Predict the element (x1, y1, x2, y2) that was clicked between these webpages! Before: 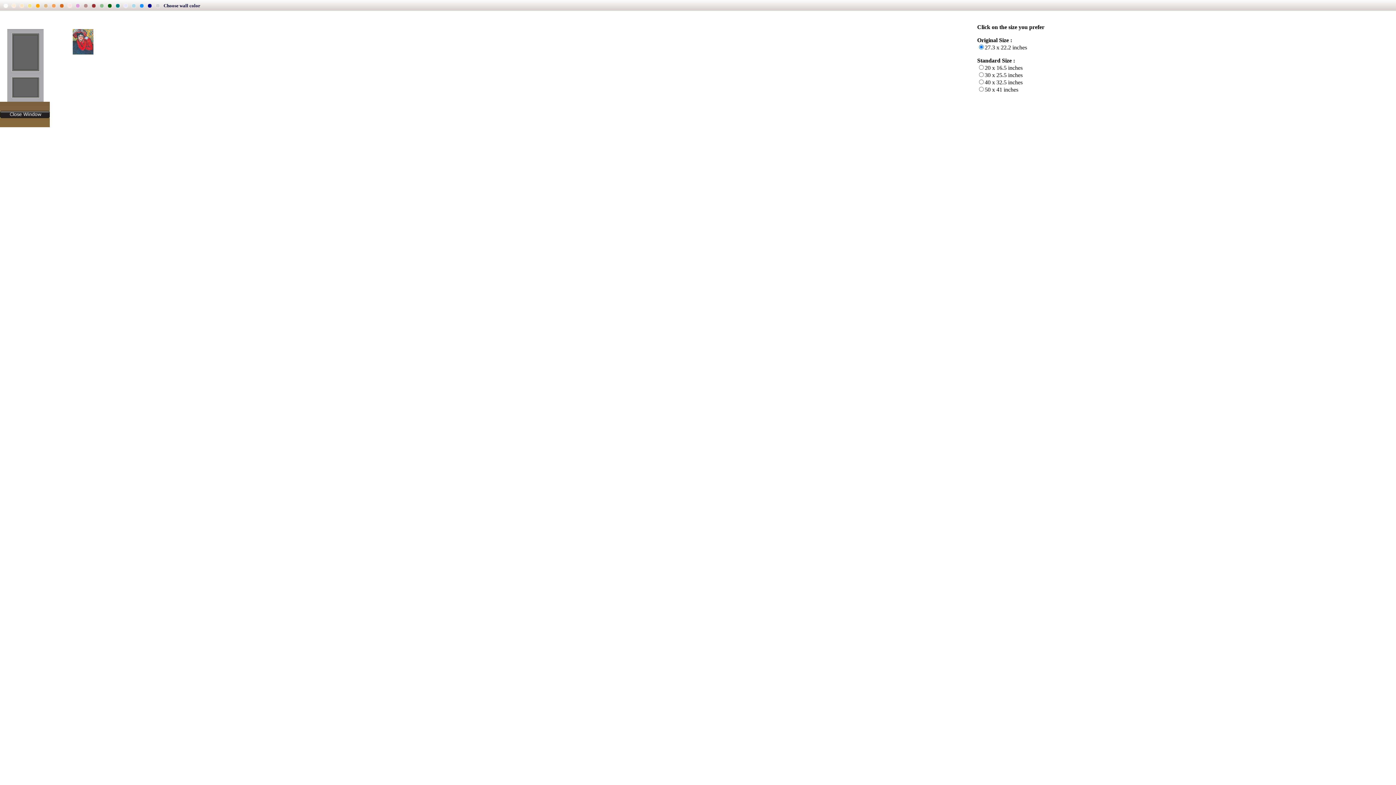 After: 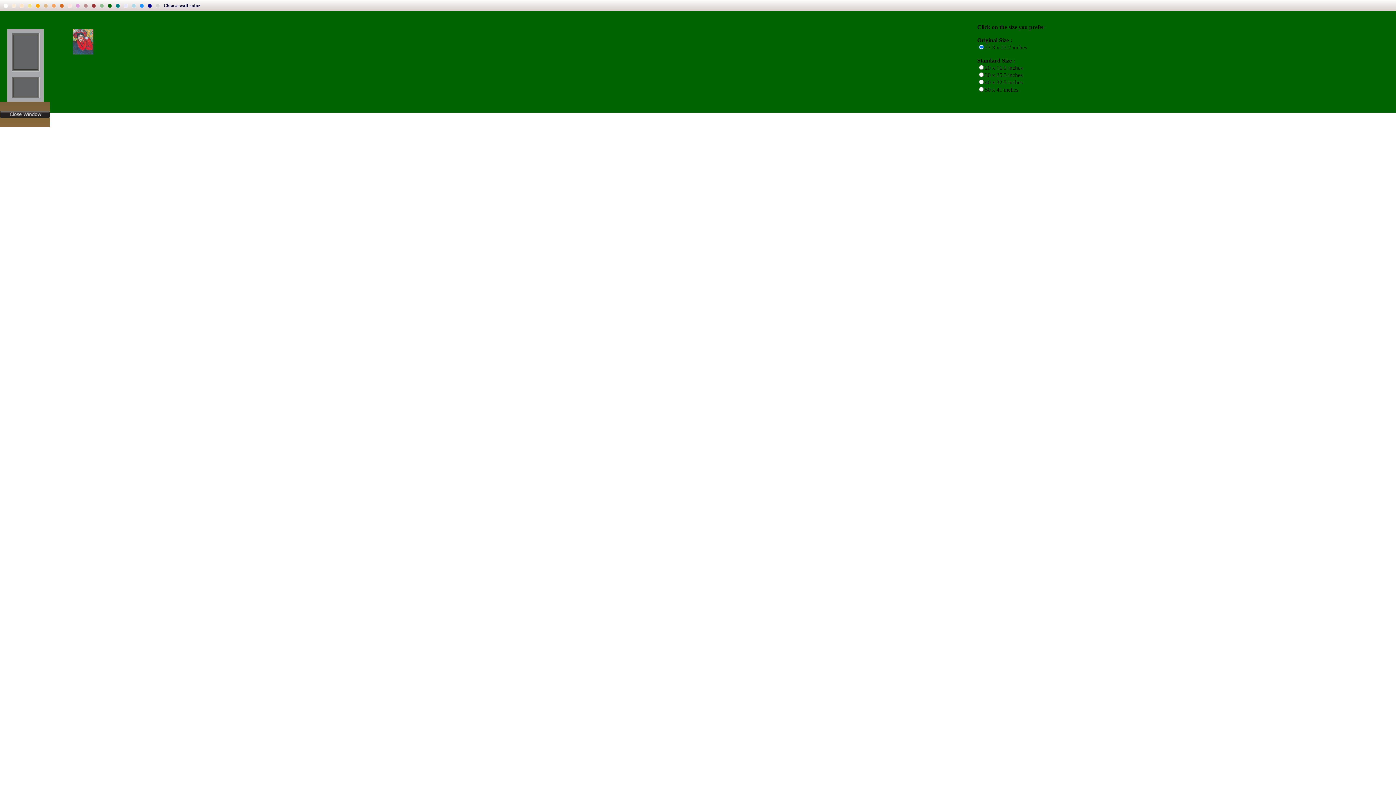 Action: bbox: (107, 2, 112, 9)